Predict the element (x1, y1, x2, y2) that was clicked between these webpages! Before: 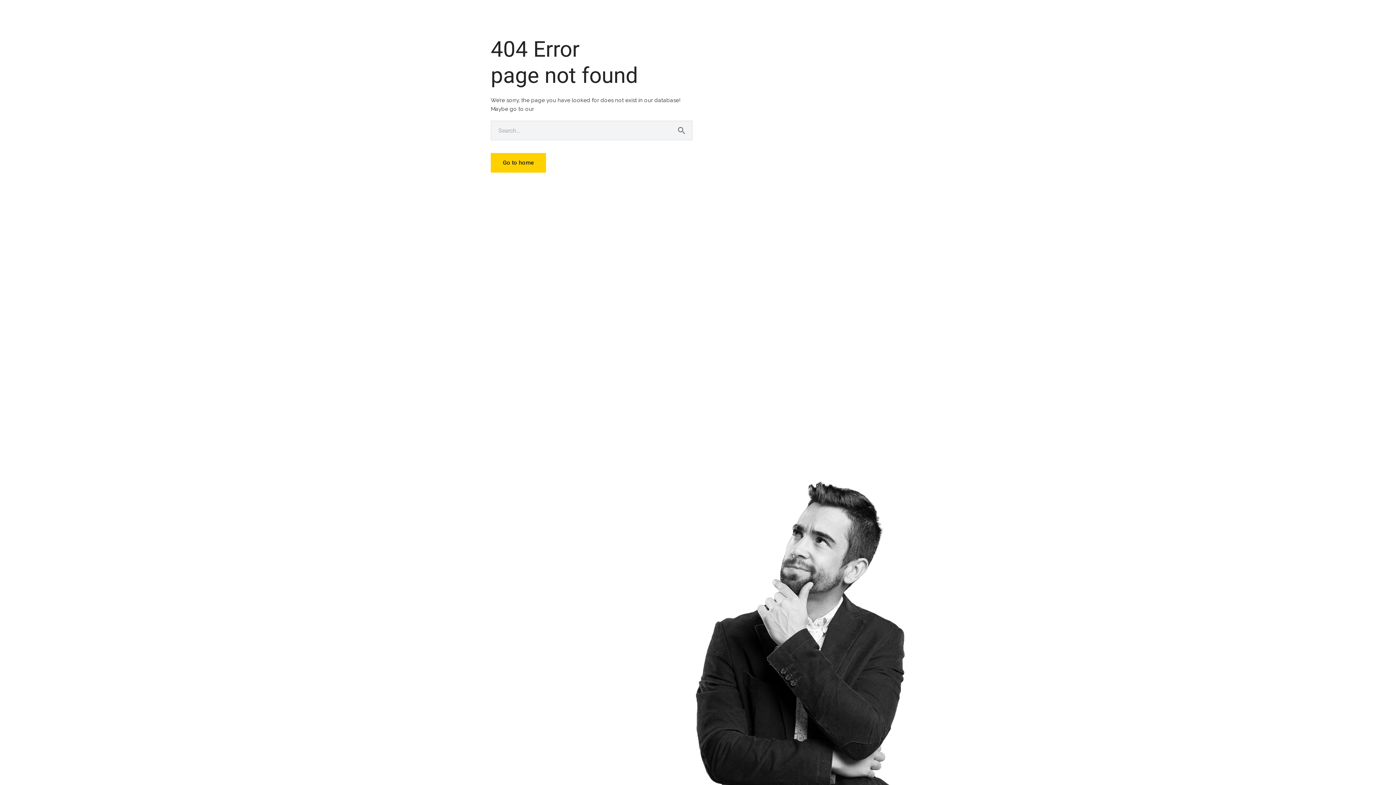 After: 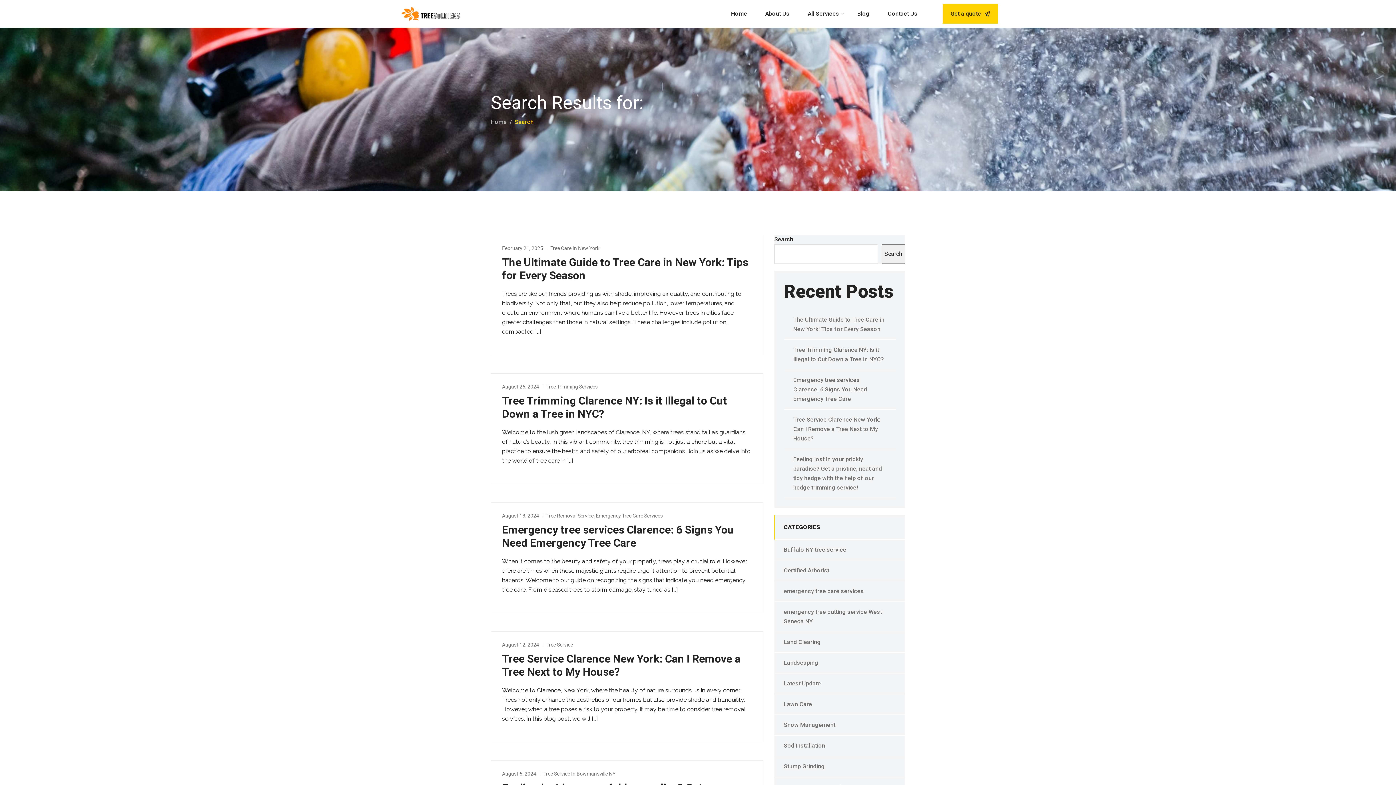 Action: bbox: (670, 120, 692, 140)